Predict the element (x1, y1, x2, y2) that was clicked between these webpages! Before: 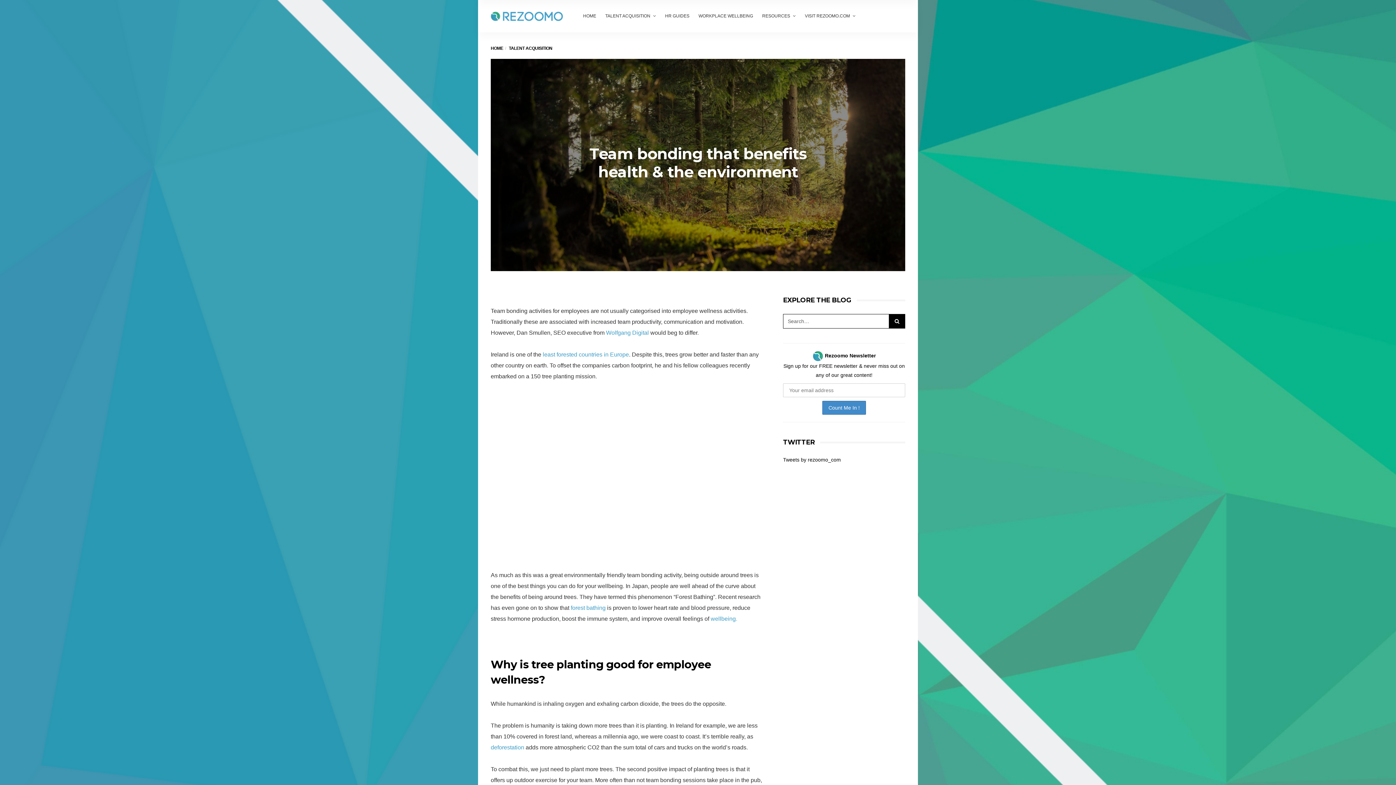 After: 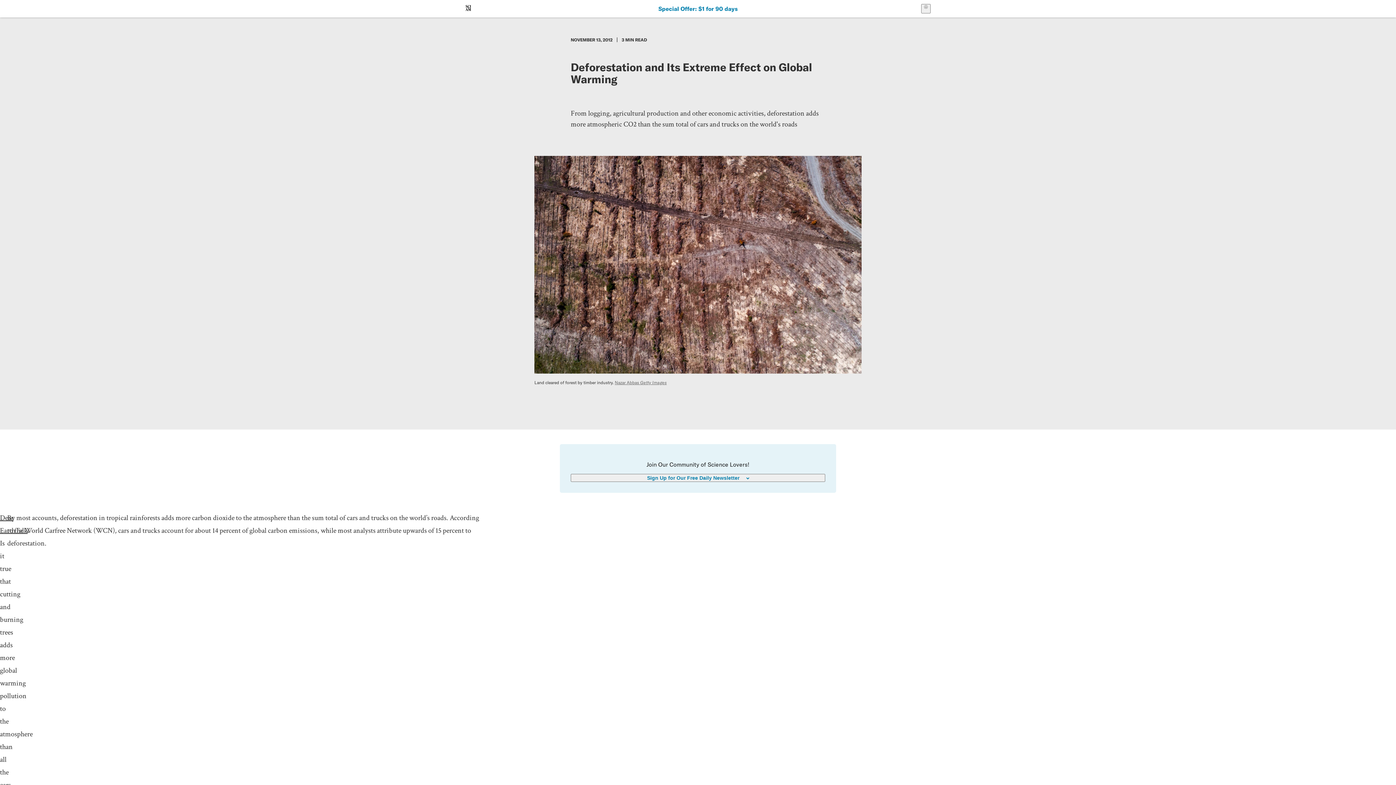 Action: bbox: (490, 744, 524, 750) label: deforestation